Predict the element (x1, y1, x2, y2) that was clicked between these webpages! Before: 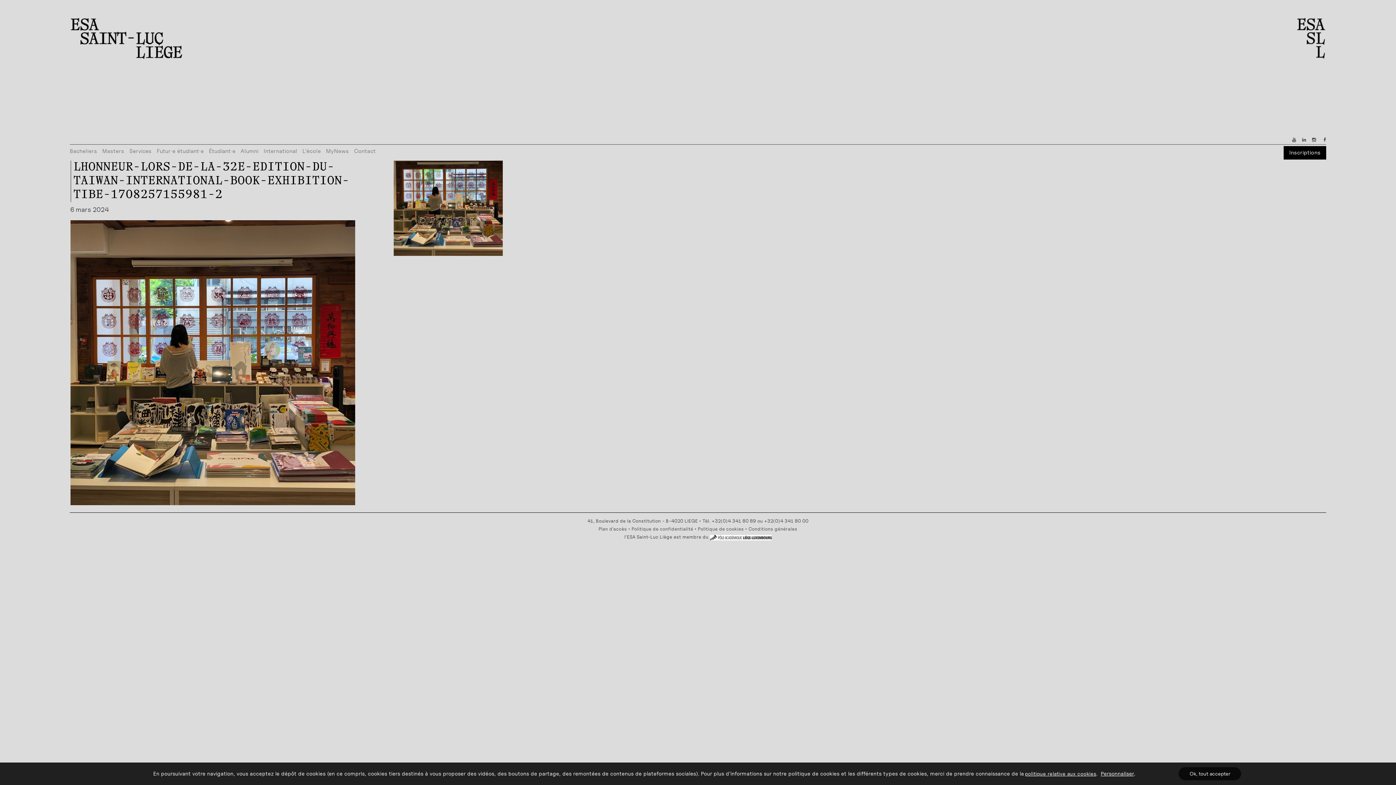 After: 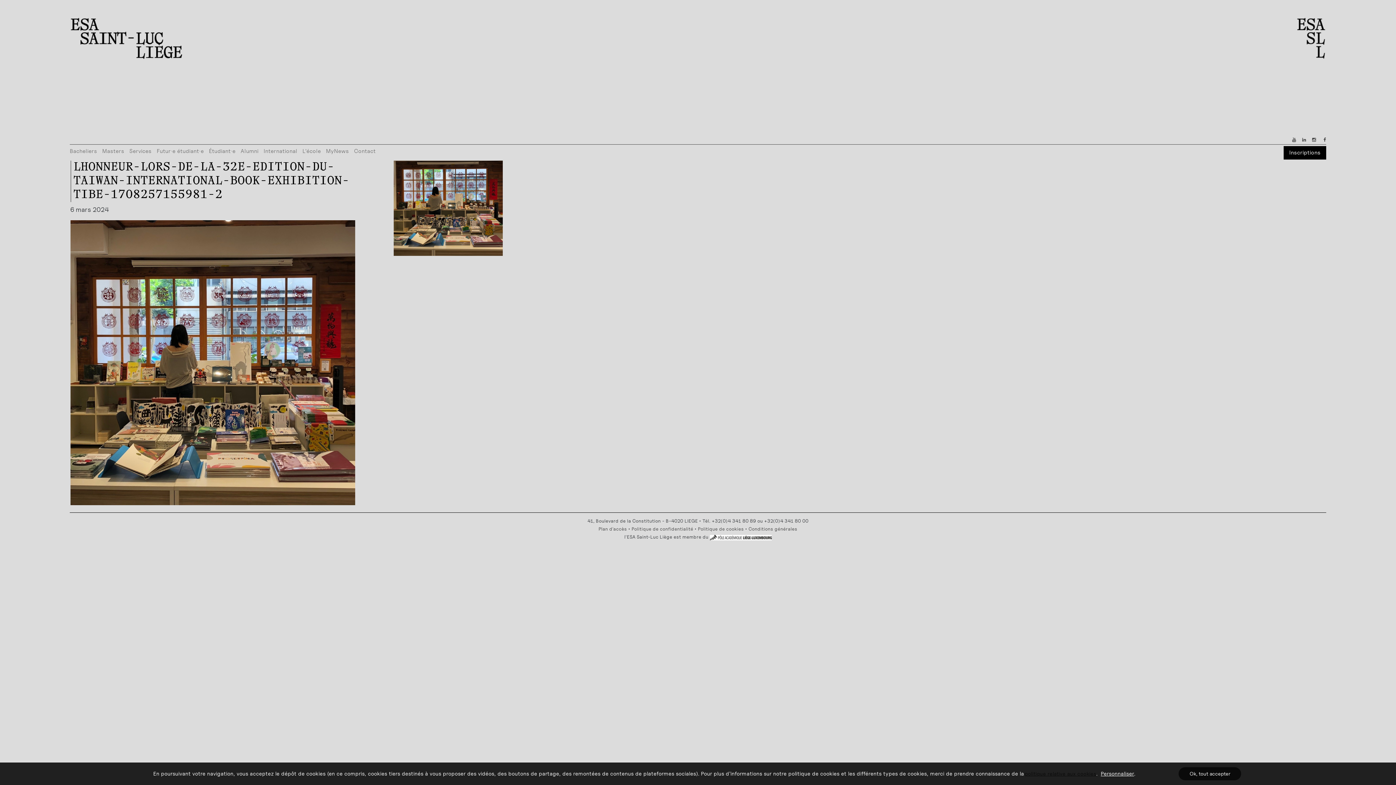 Action: bbox: (1025, 770, 1096, 777) label: politique relative aux cookies